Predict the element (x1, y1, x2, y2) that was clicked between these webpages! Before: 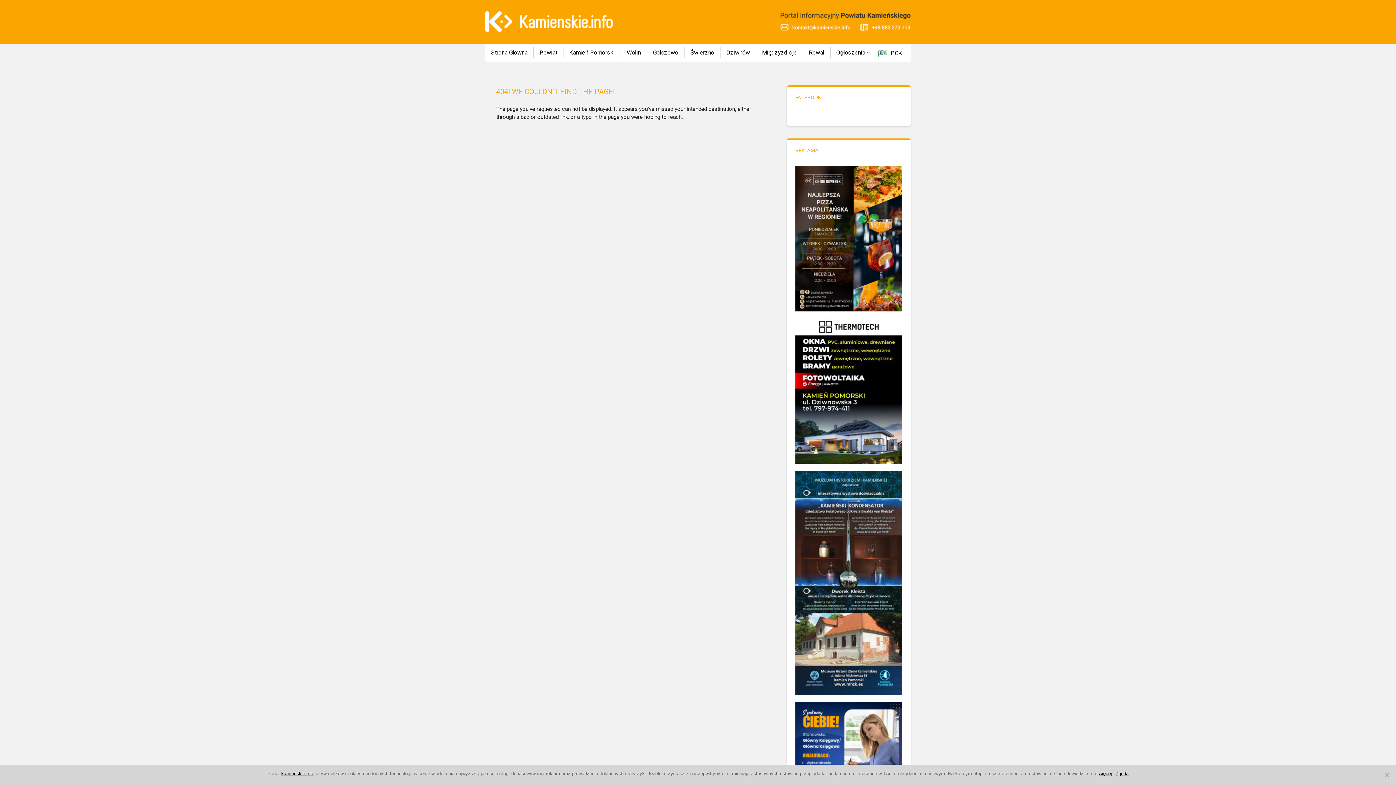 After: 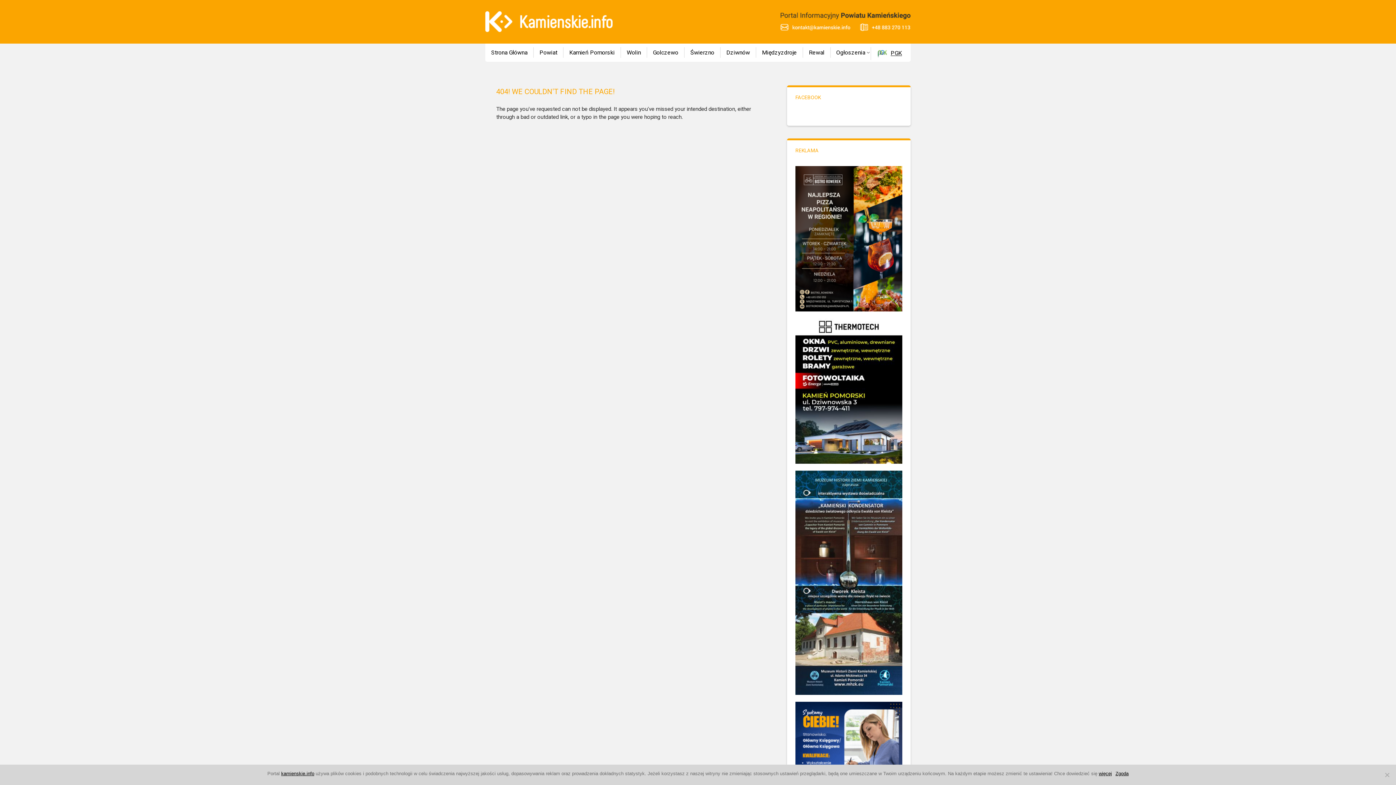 Action: label: PGK bbox: (871, 47, 908, 60)